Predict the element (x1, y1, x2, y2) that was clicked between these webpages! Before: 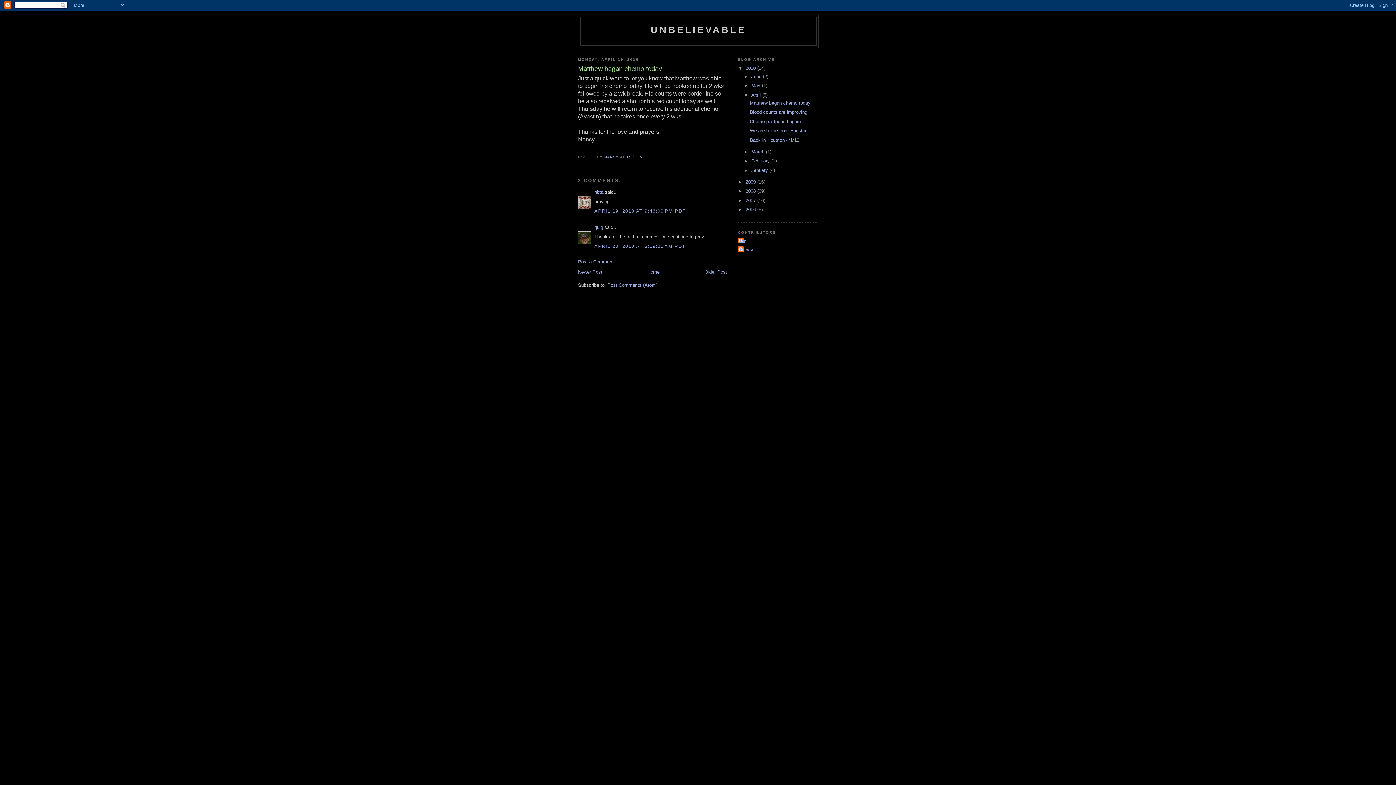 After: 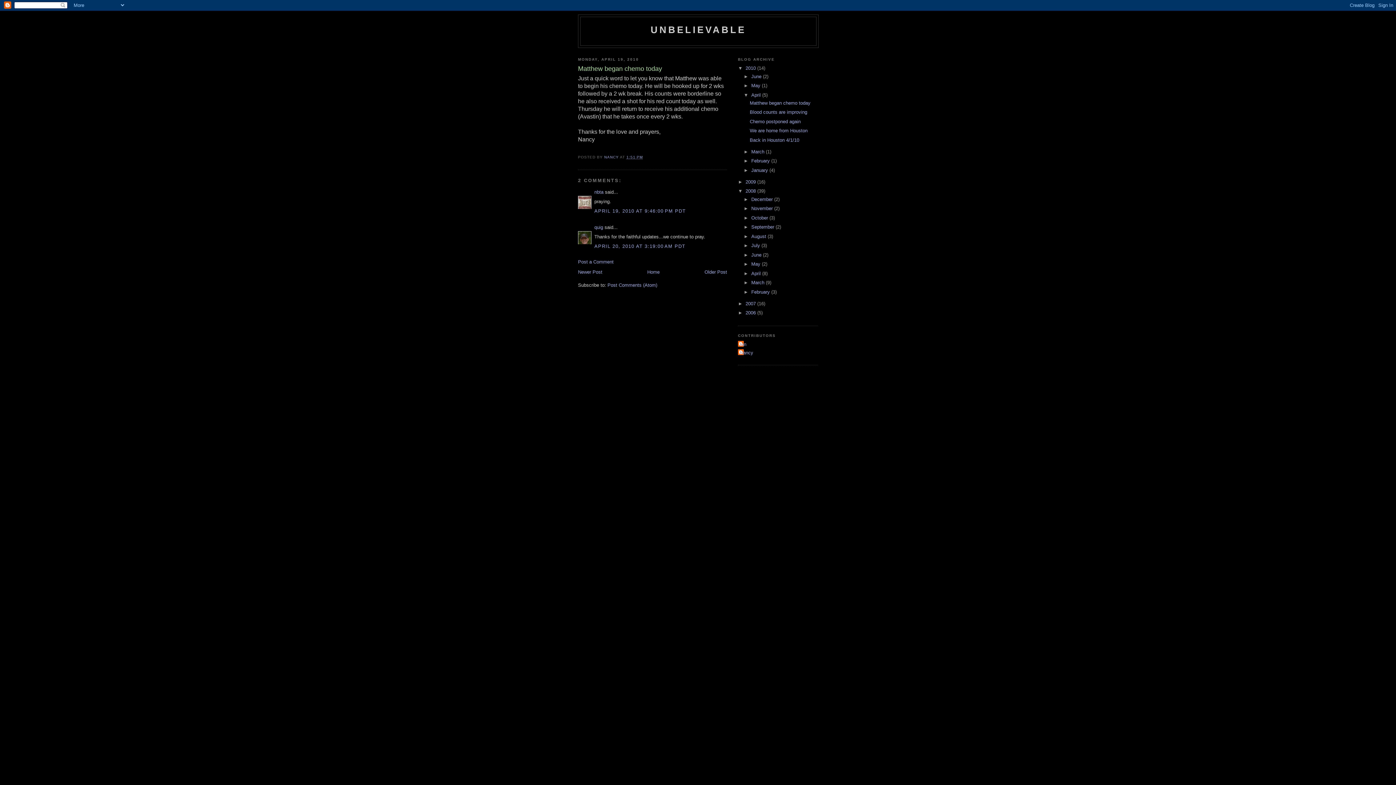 Action: label: ►   bbox: (738, 188, 745, 193)